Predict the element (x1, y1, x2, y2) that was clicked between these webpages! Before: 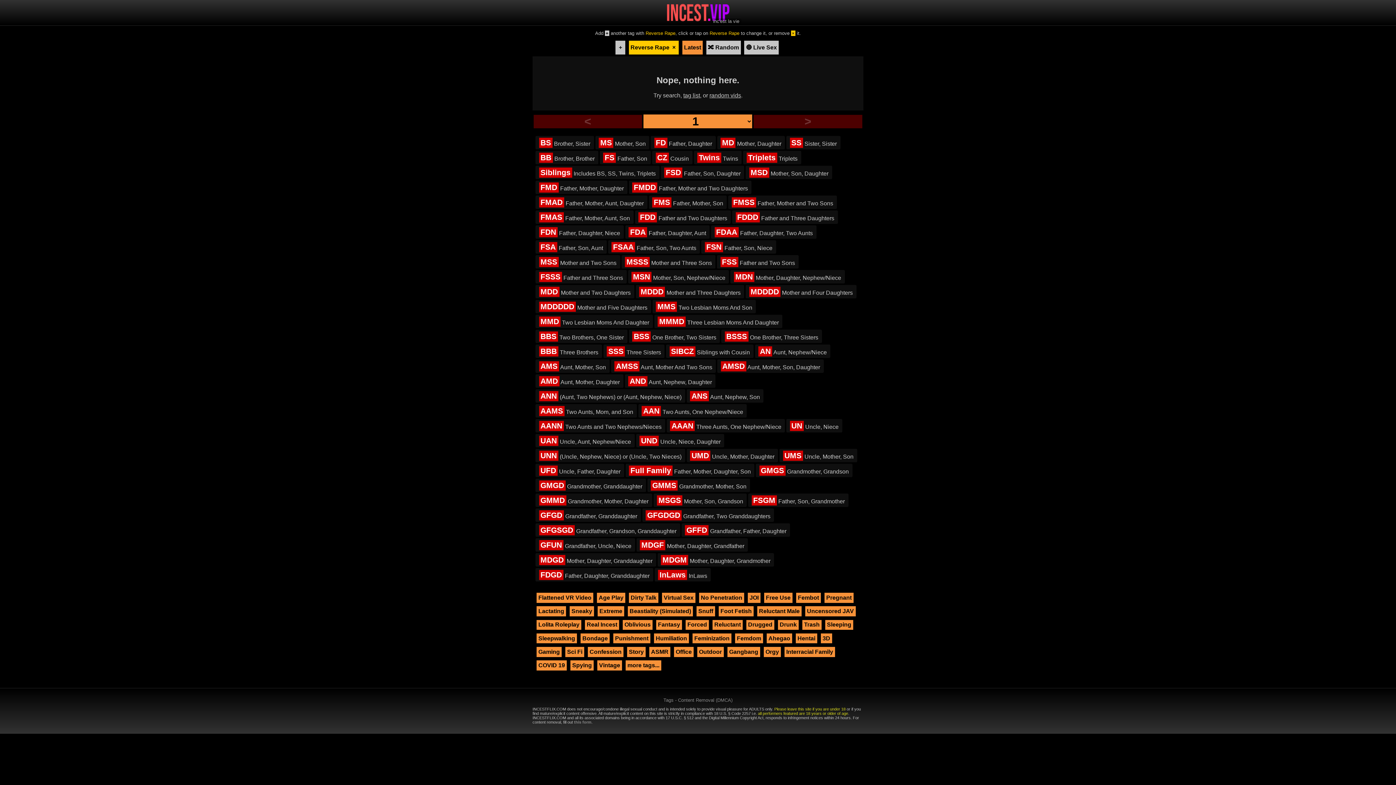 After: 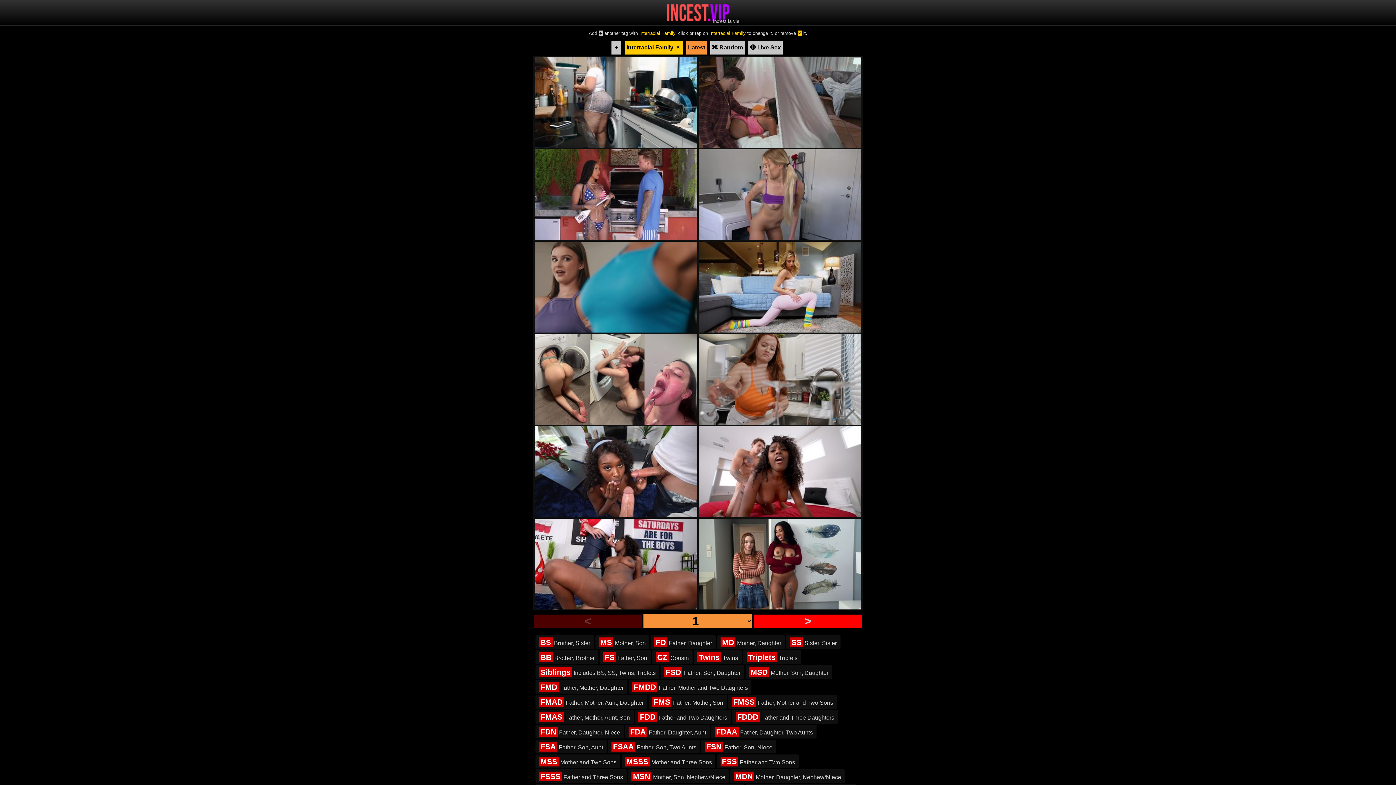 Action: bbox: (783, 649, 836, 655) label: Interracial Family